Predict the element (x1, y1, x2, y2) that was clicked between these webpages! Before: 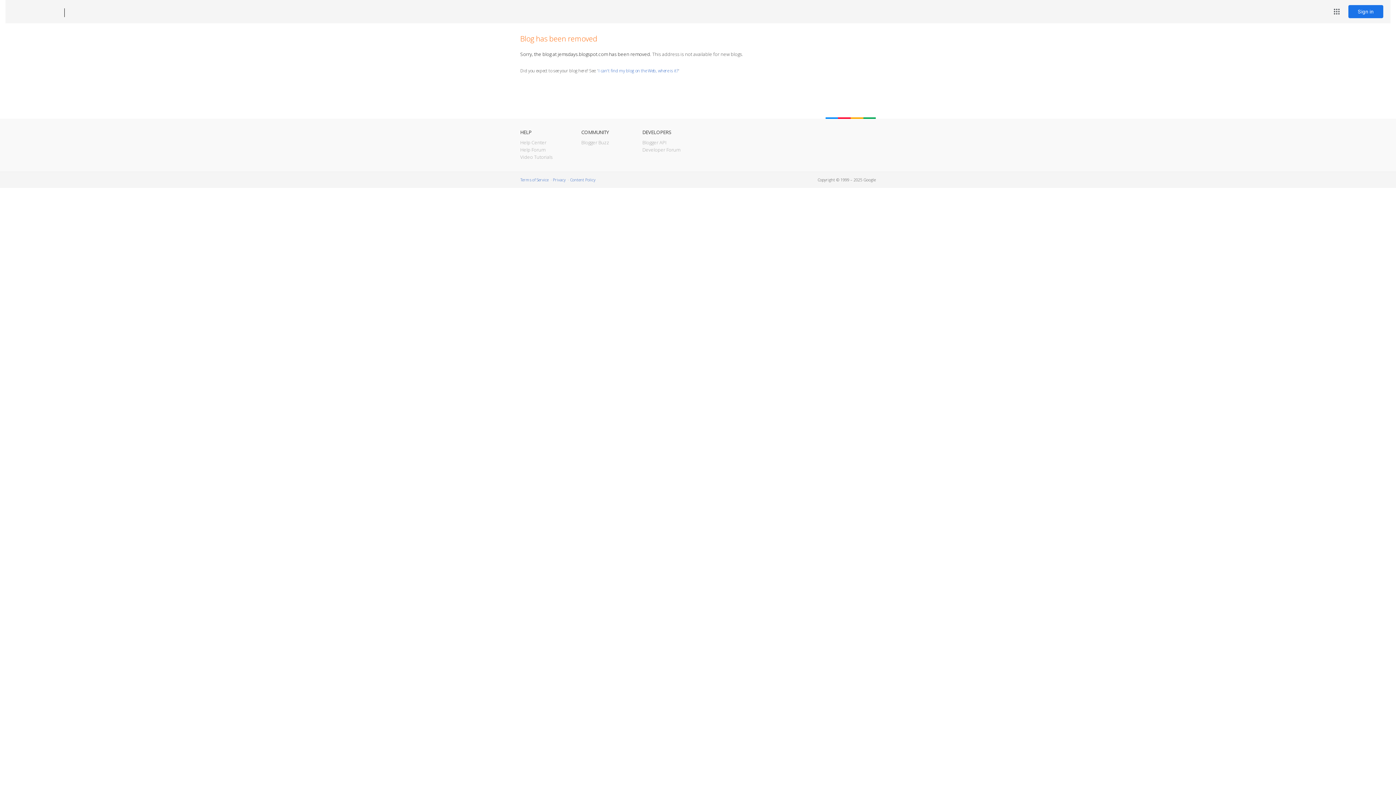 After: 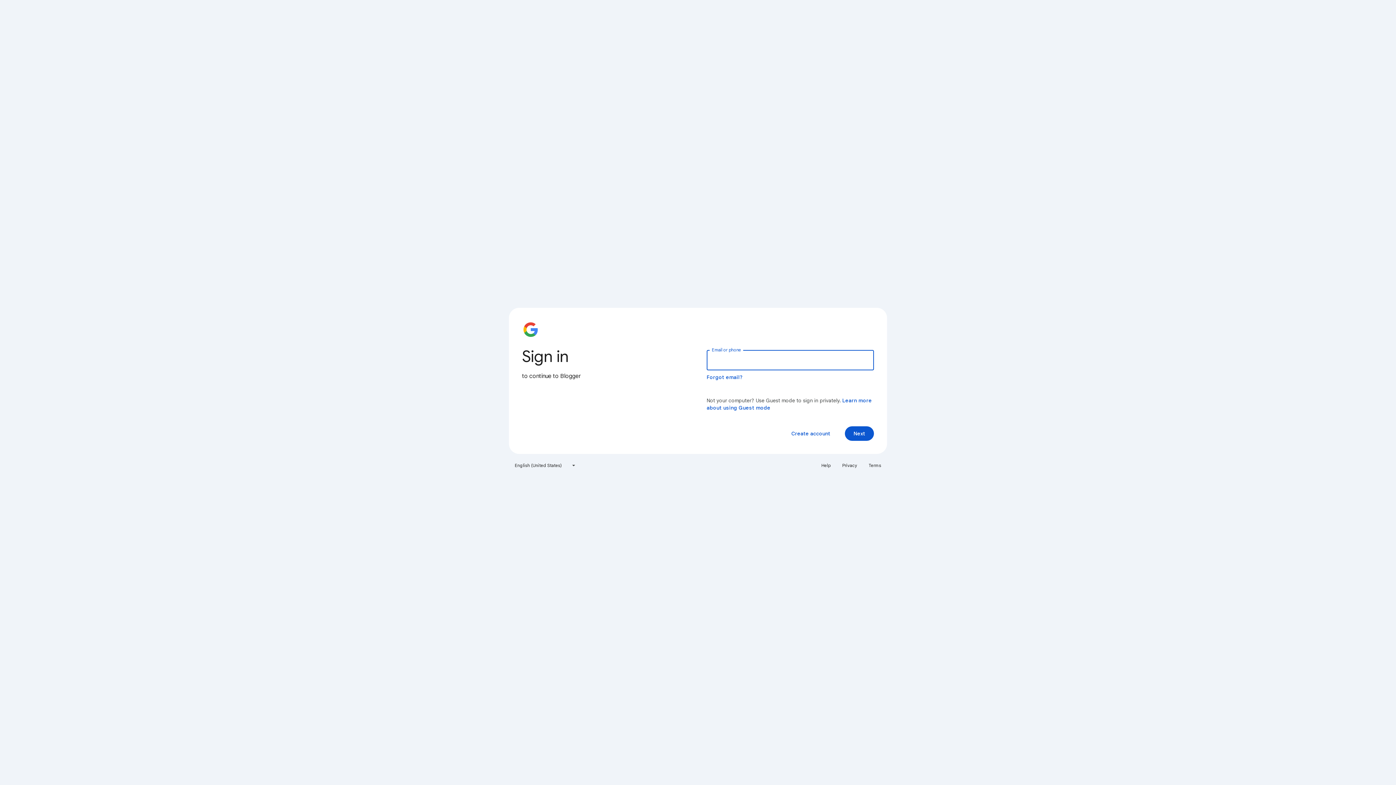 Action: label: Sign in bbox: (1348, 5, 1383, 18)